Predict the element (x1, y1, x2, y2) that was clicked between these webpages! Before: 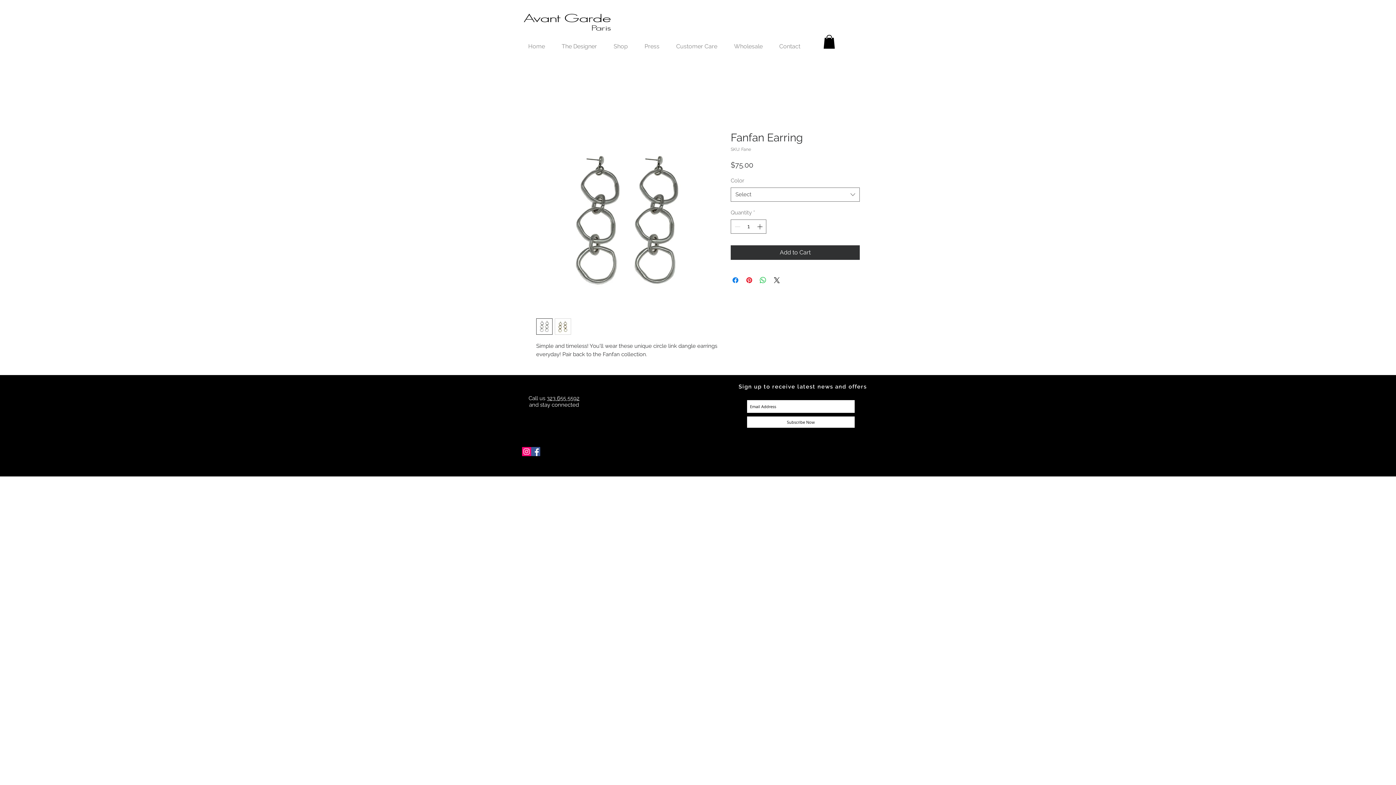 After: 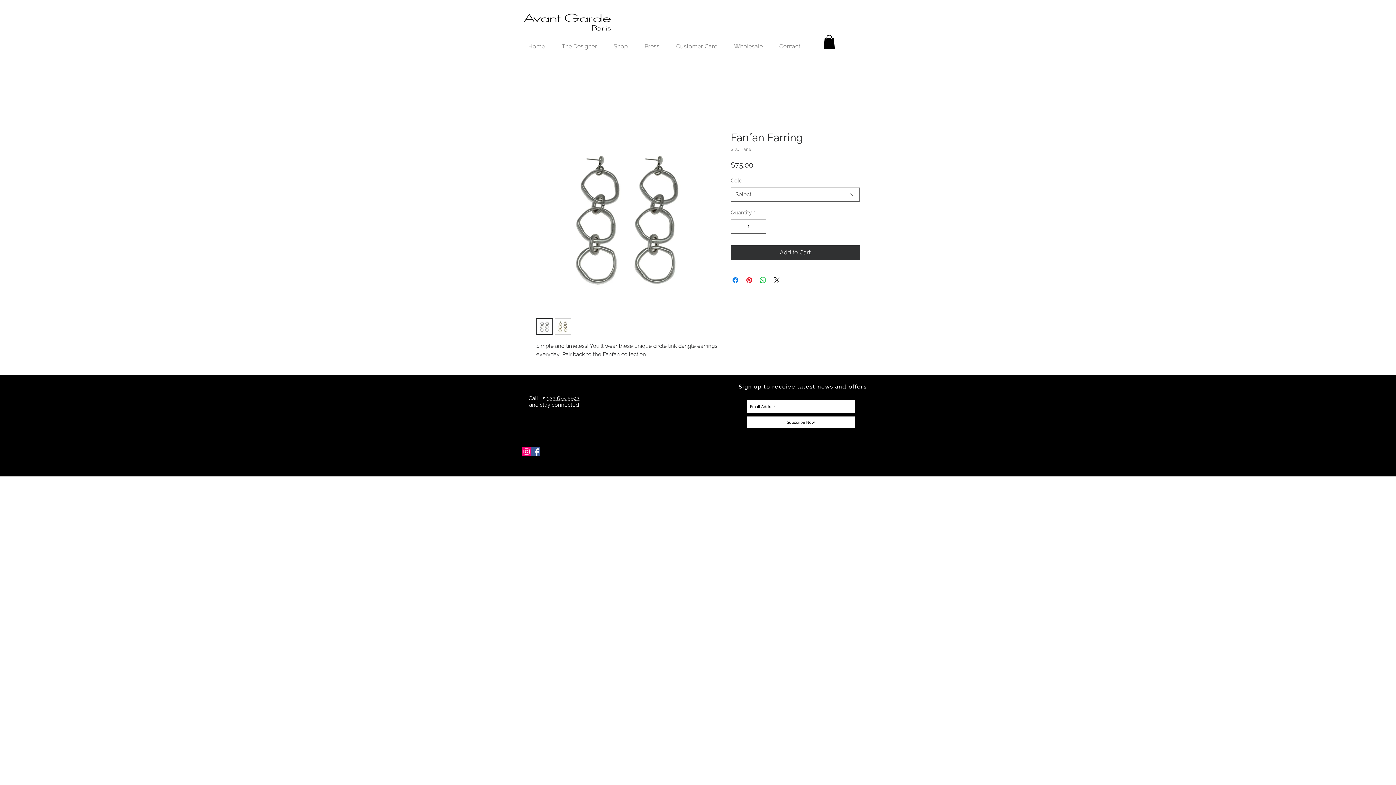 Action: bbox: (546, 395, 579, 401) label: 323 655 5592